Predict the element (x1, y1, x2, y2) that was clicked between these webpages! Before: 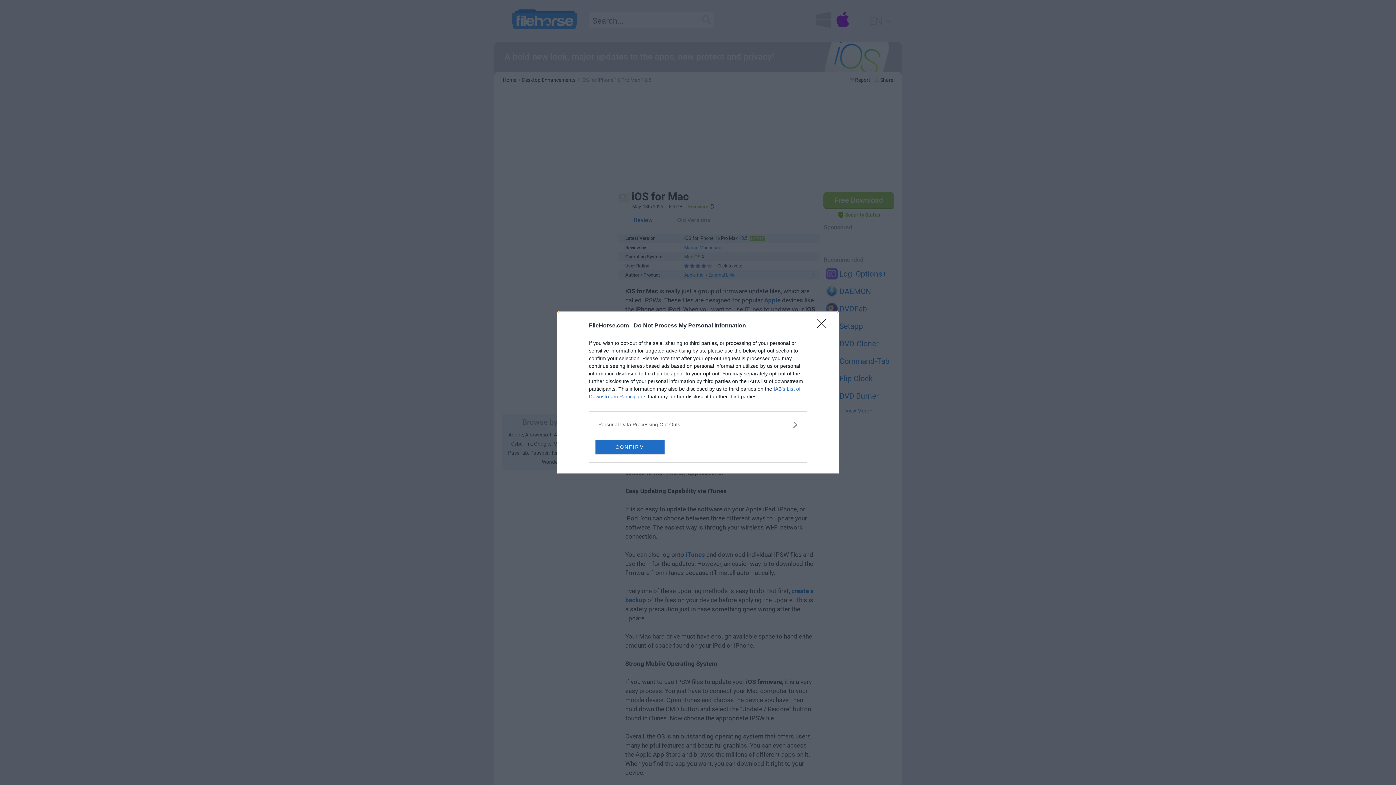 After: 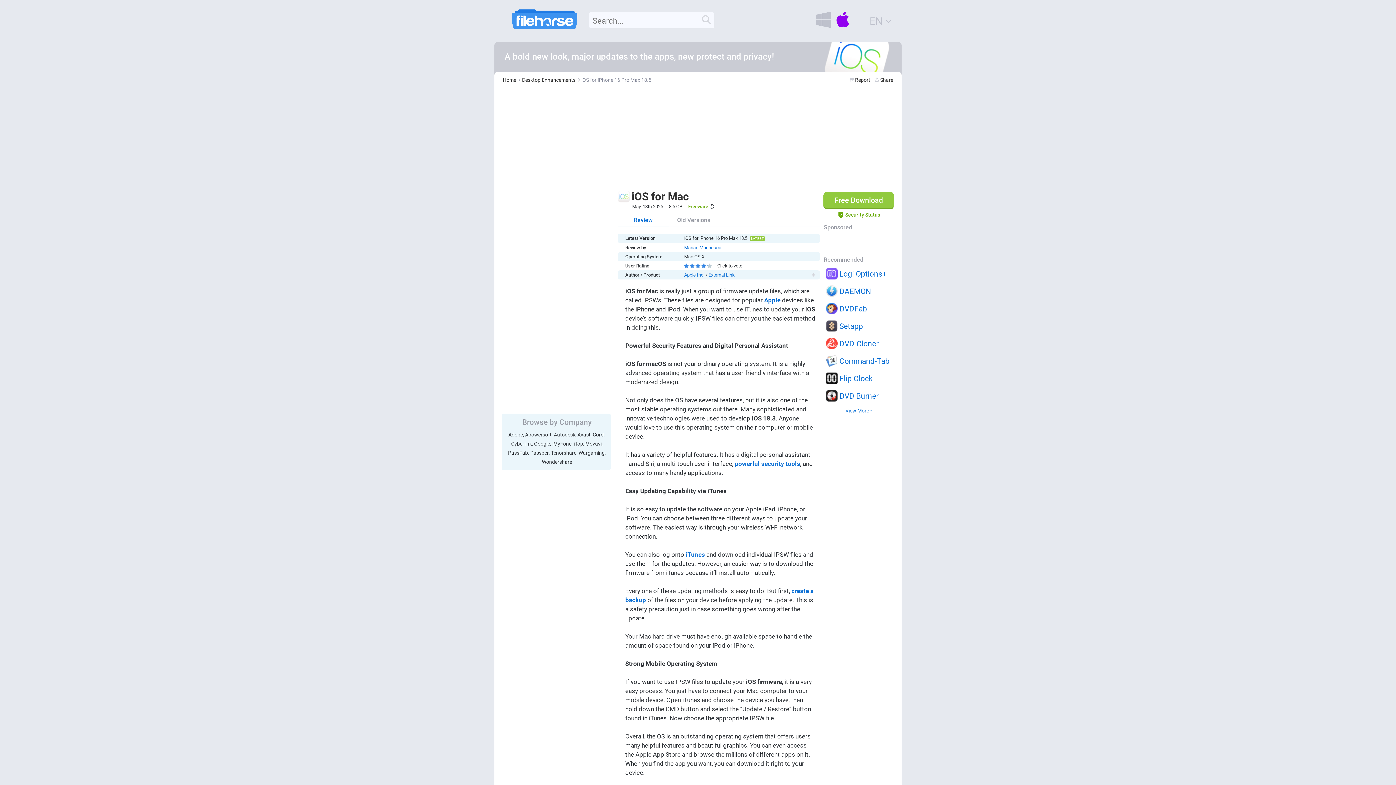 Action: bbox: (595, 439, 664, 454) label: CONFIRM